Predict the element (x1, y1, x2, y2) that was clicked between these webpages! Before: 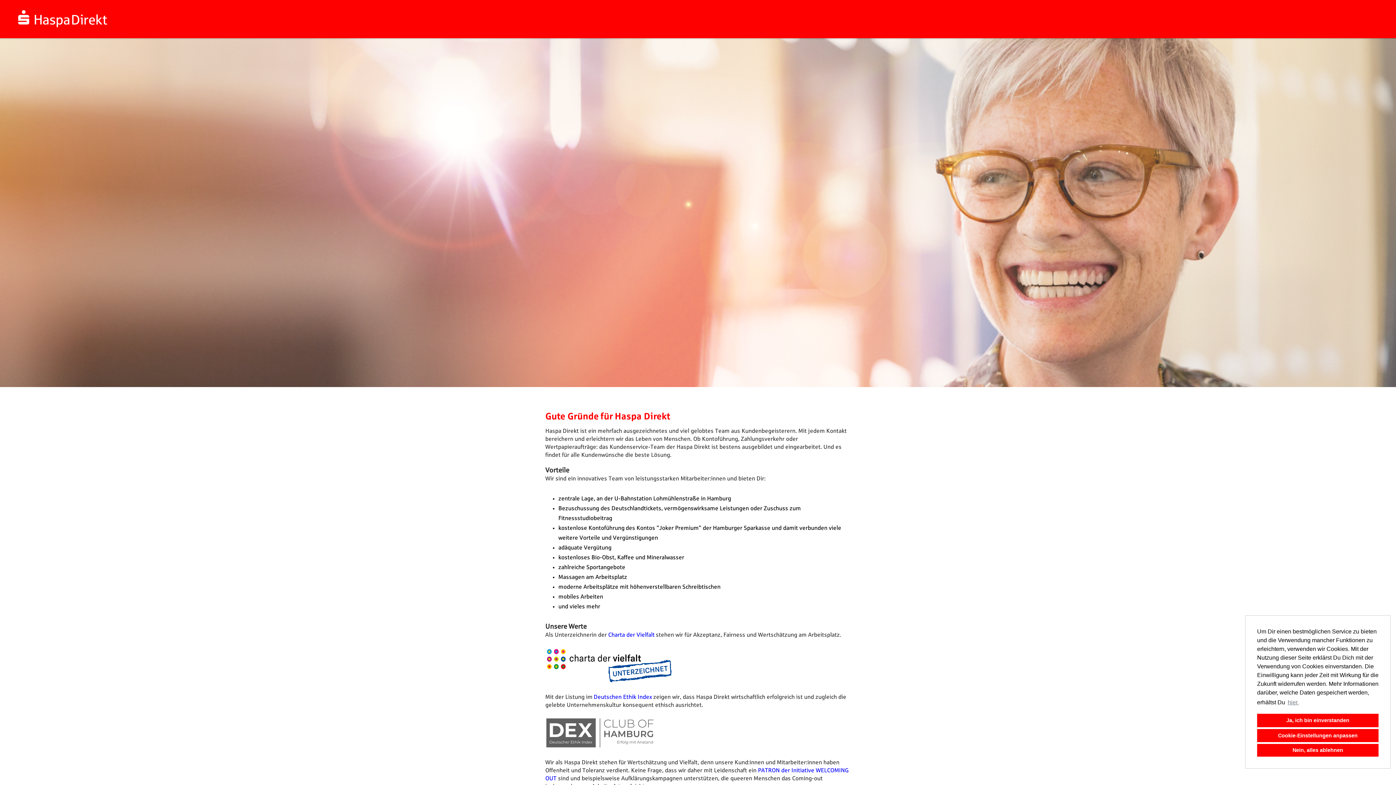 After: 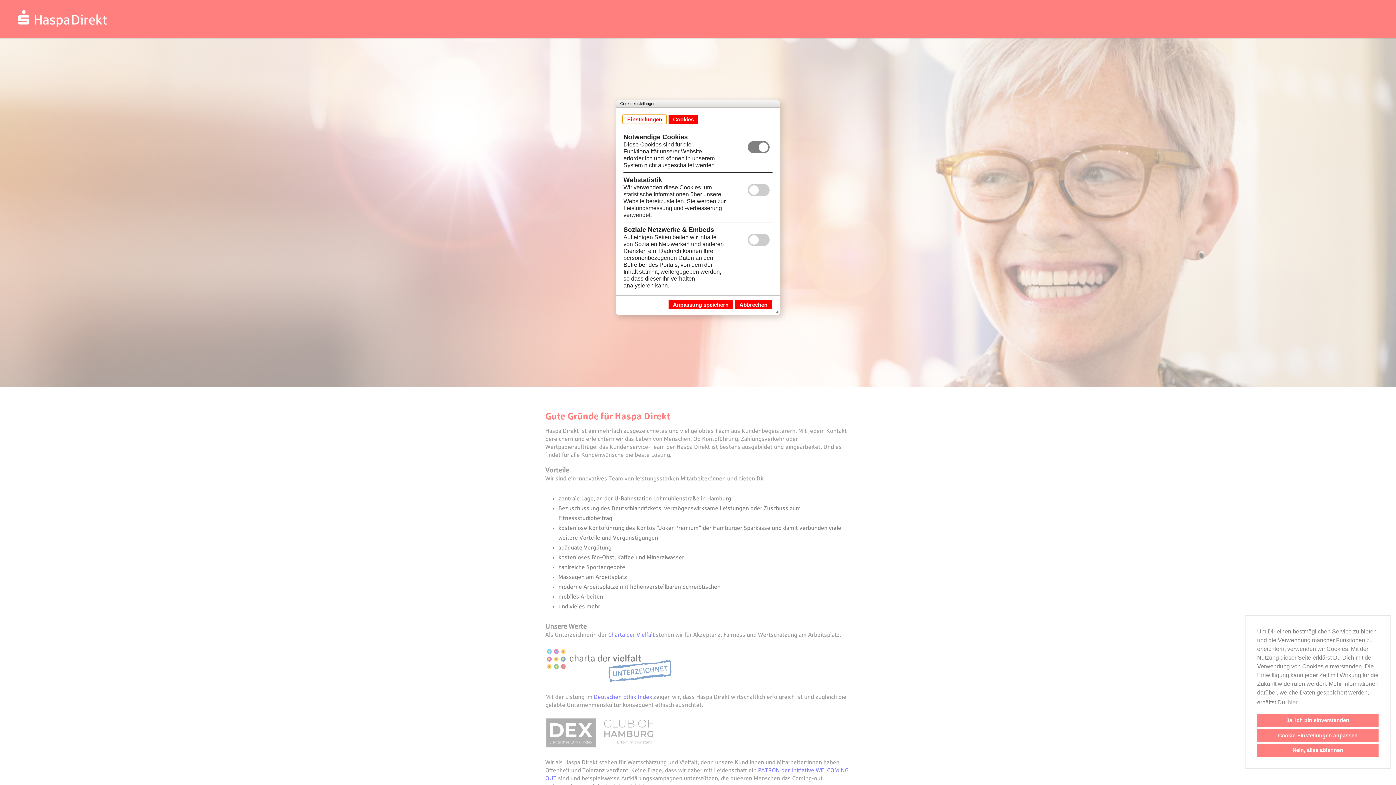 Action: bbox: (1257, 729, 1378, 742) label: choose cookies